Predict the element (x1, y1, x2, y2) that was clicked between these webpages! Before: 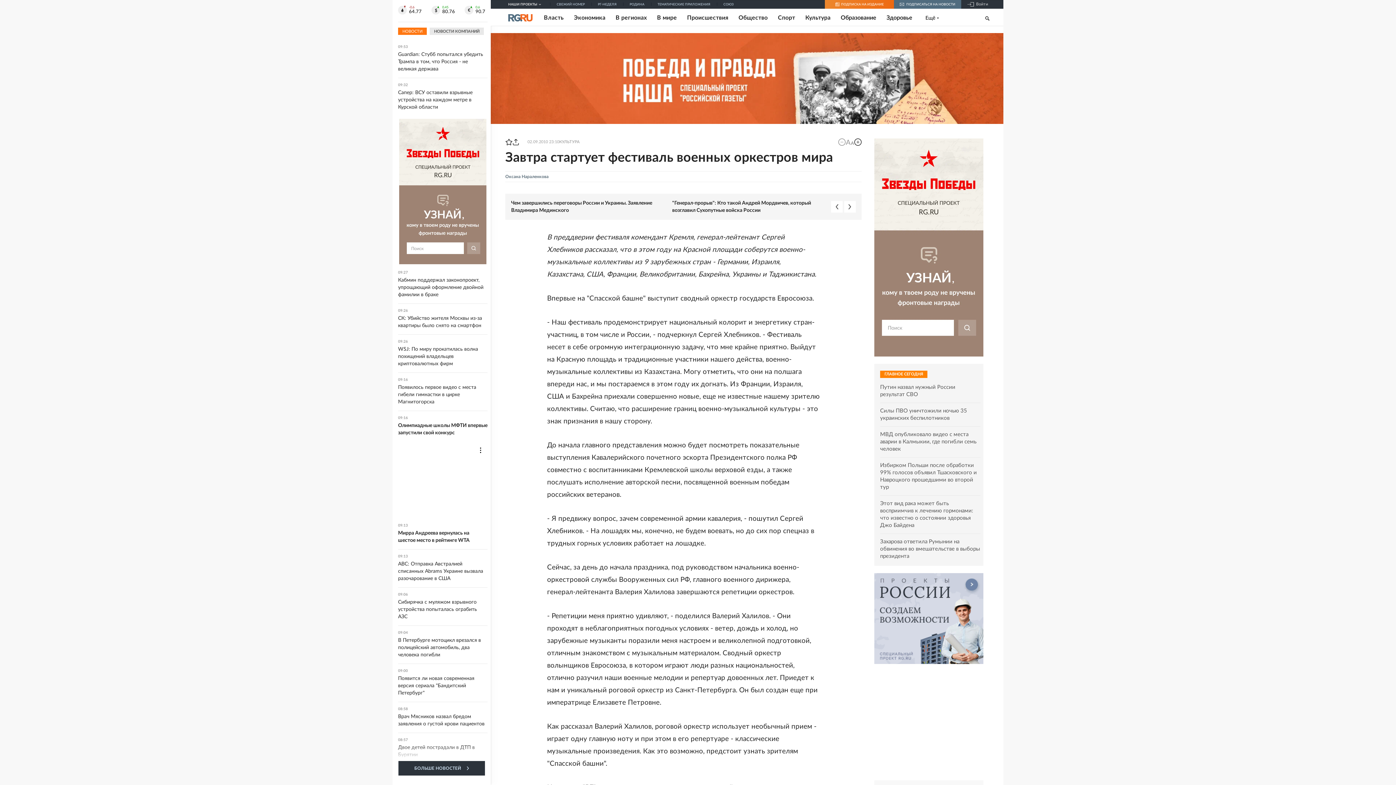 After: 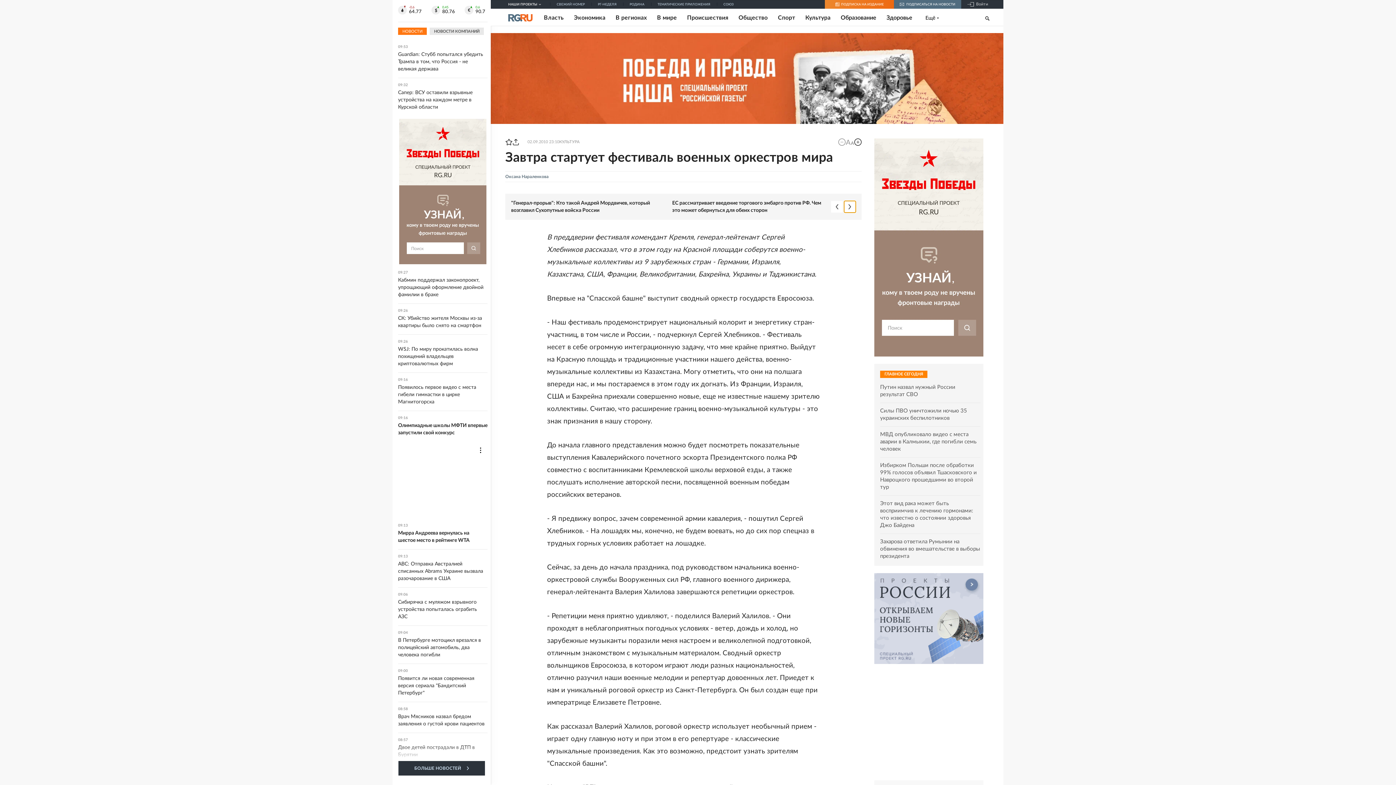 Action: bbox: (844, 201, 856, 212)